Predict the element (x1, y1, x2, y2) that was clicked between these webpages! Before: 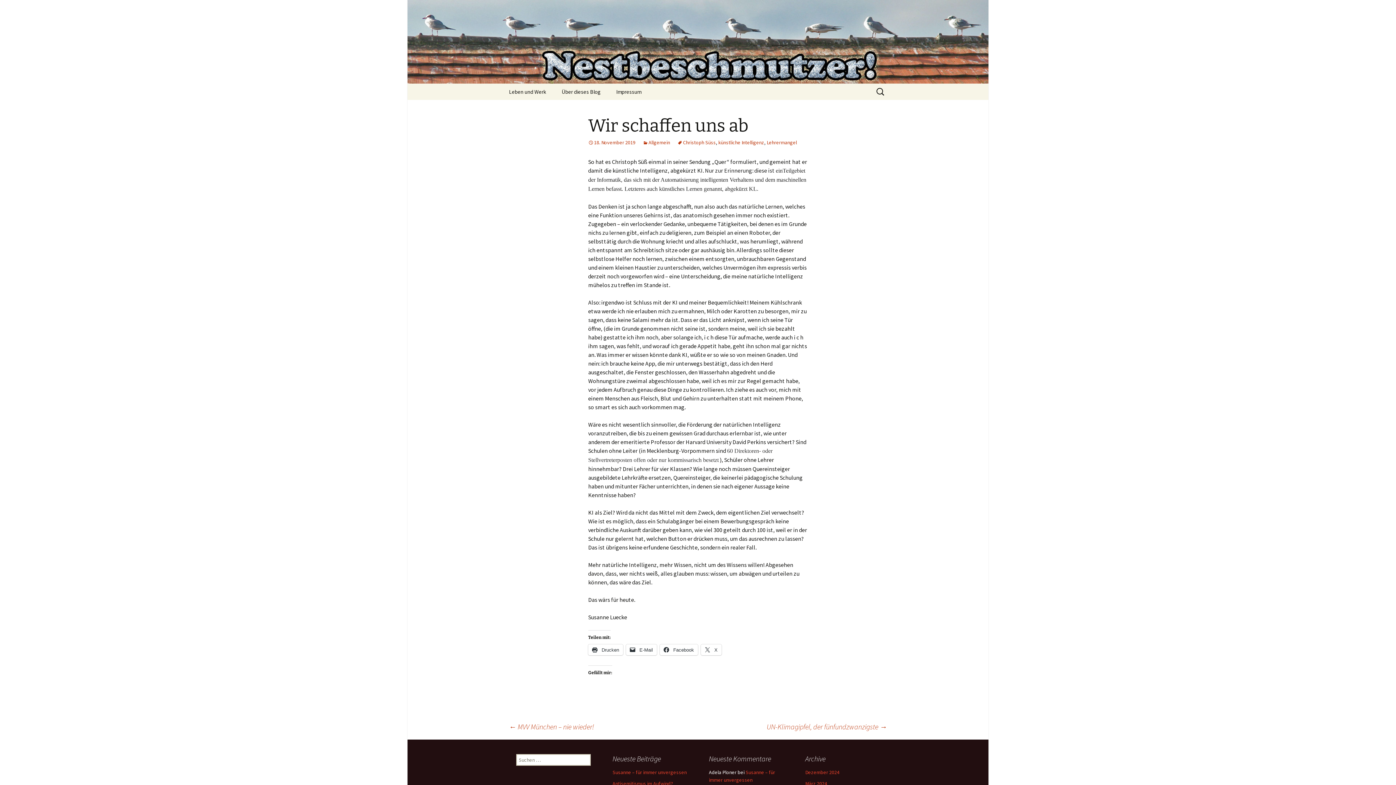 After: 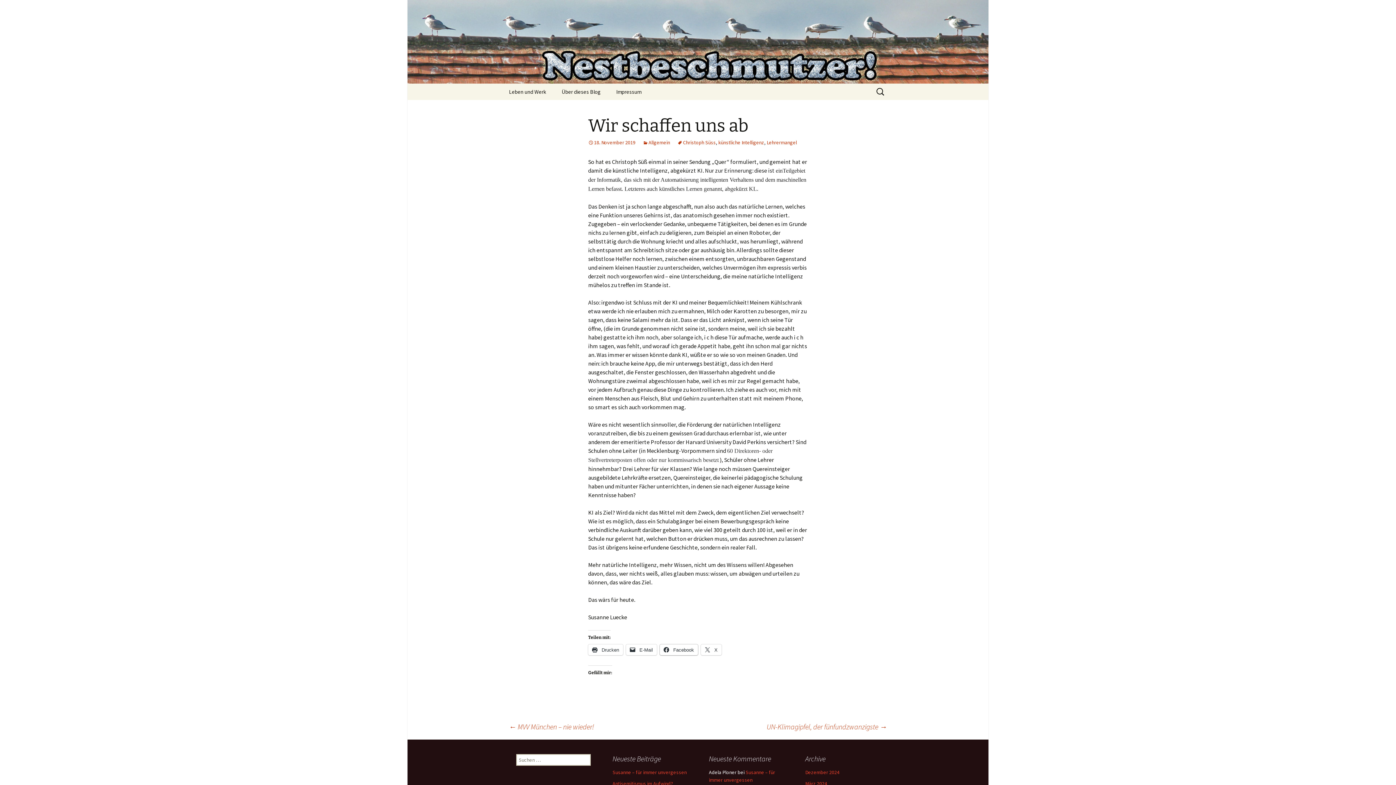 Action: label:  Facebook bbox: (660, 644, 698, 655)